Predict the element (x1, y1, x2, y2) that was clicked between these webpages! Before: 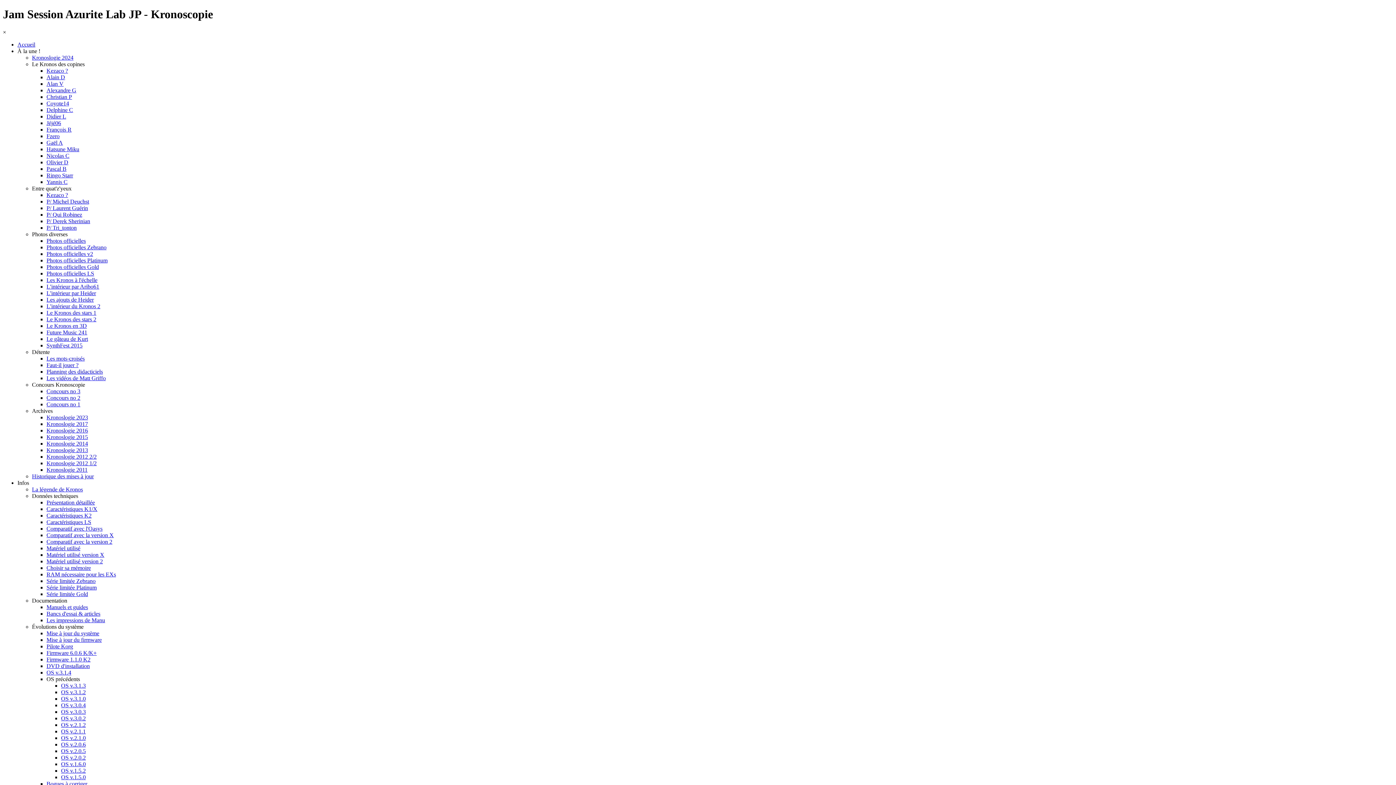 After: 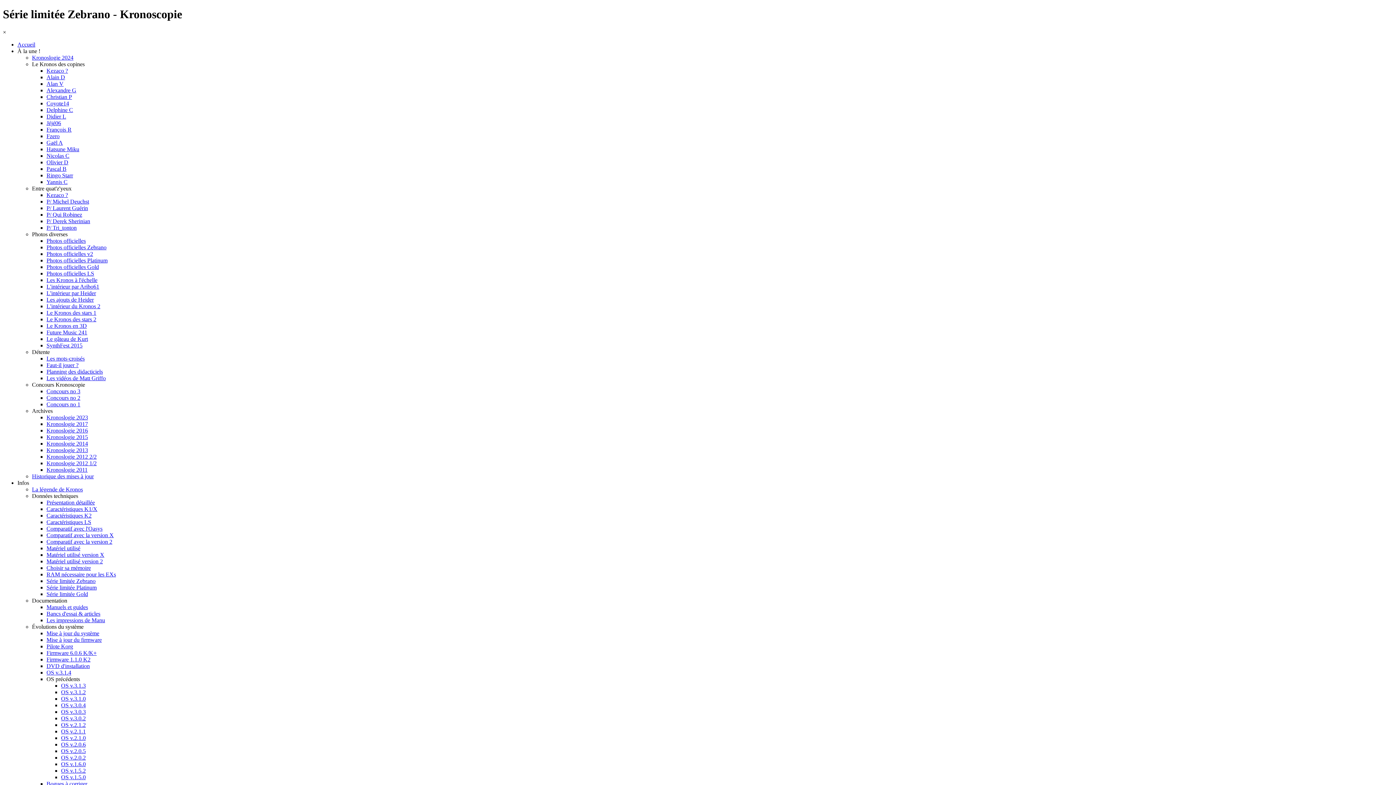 Action: label: Série limitée Zebrano bbox: (46, 578, 95, 584)